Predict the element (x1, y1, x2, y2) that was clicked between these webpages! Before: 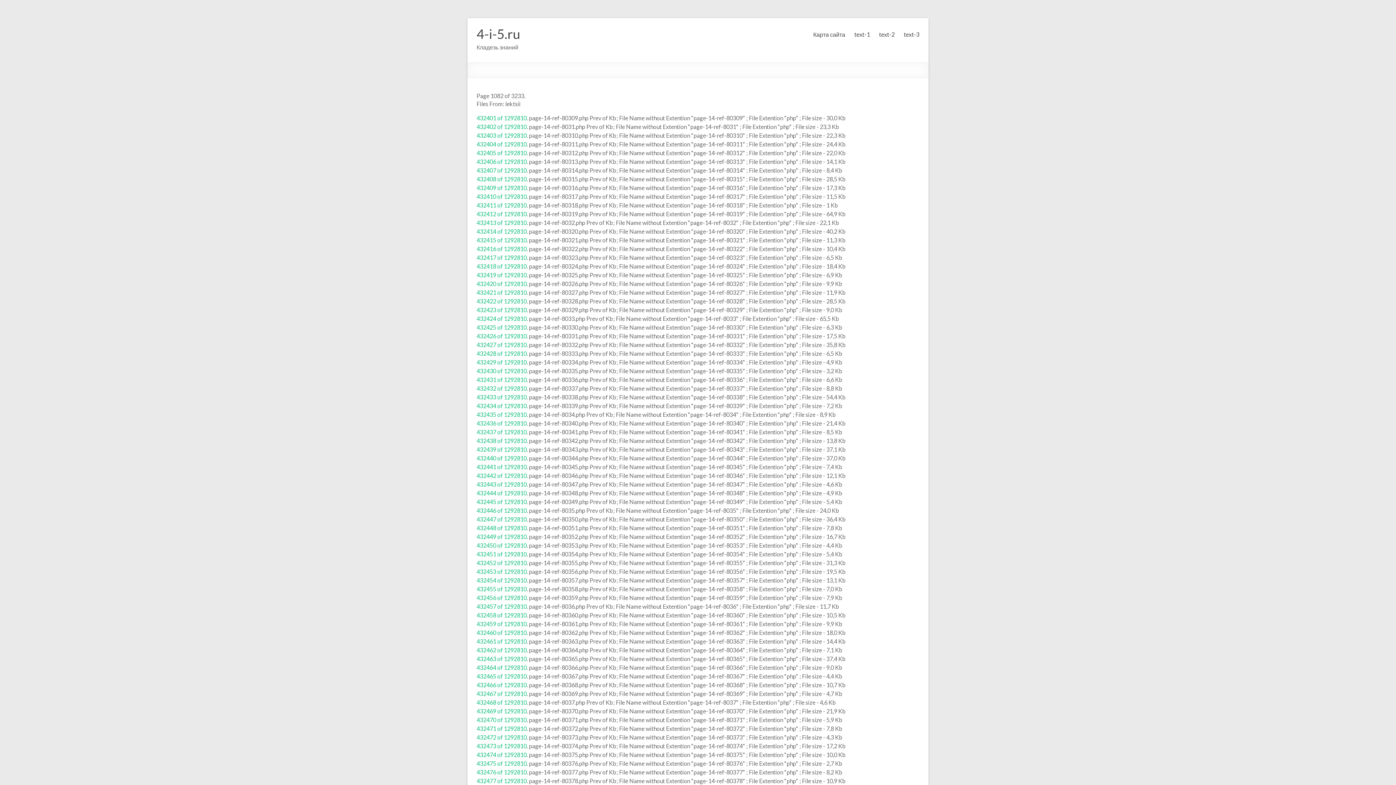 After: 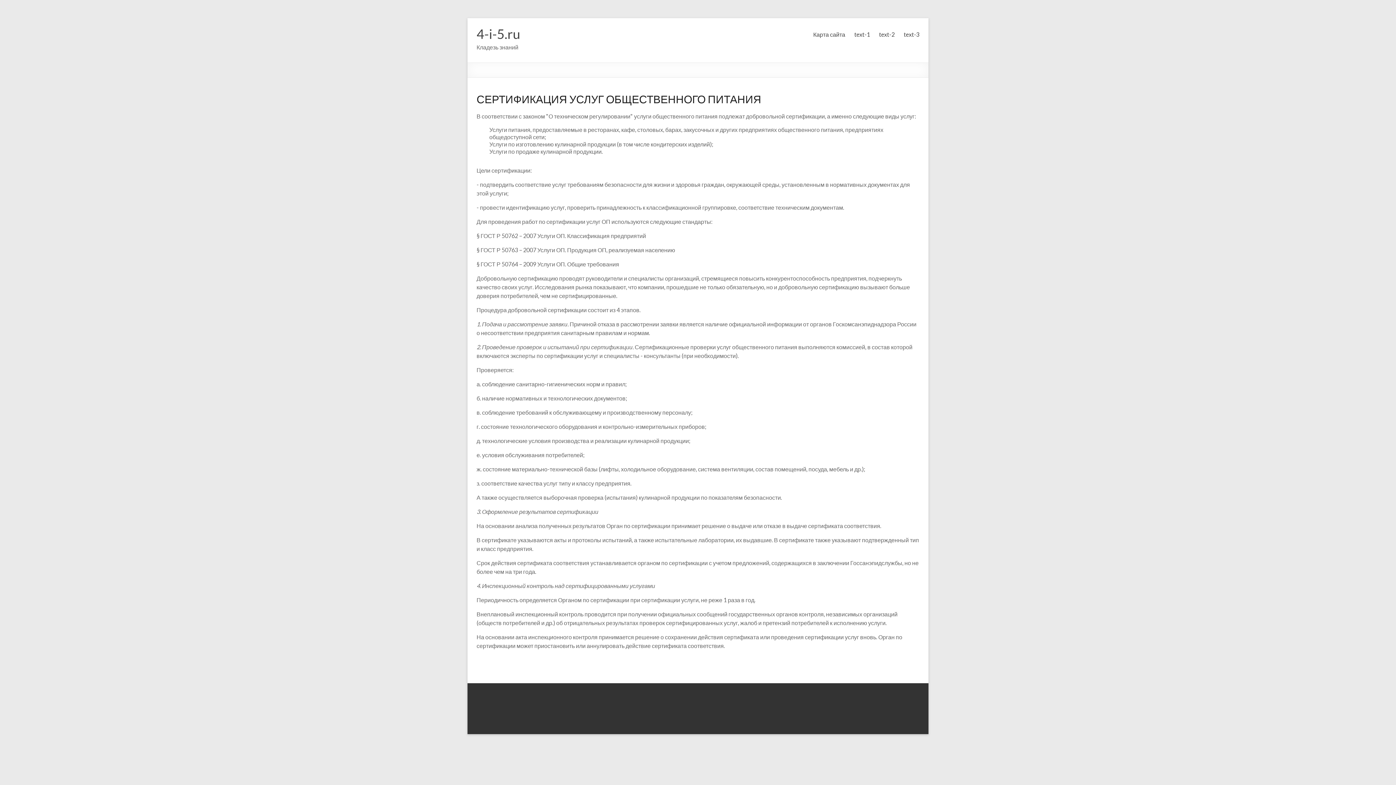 Action: bbox: (476, 734, 526, 741) label: 432472 of 1292810